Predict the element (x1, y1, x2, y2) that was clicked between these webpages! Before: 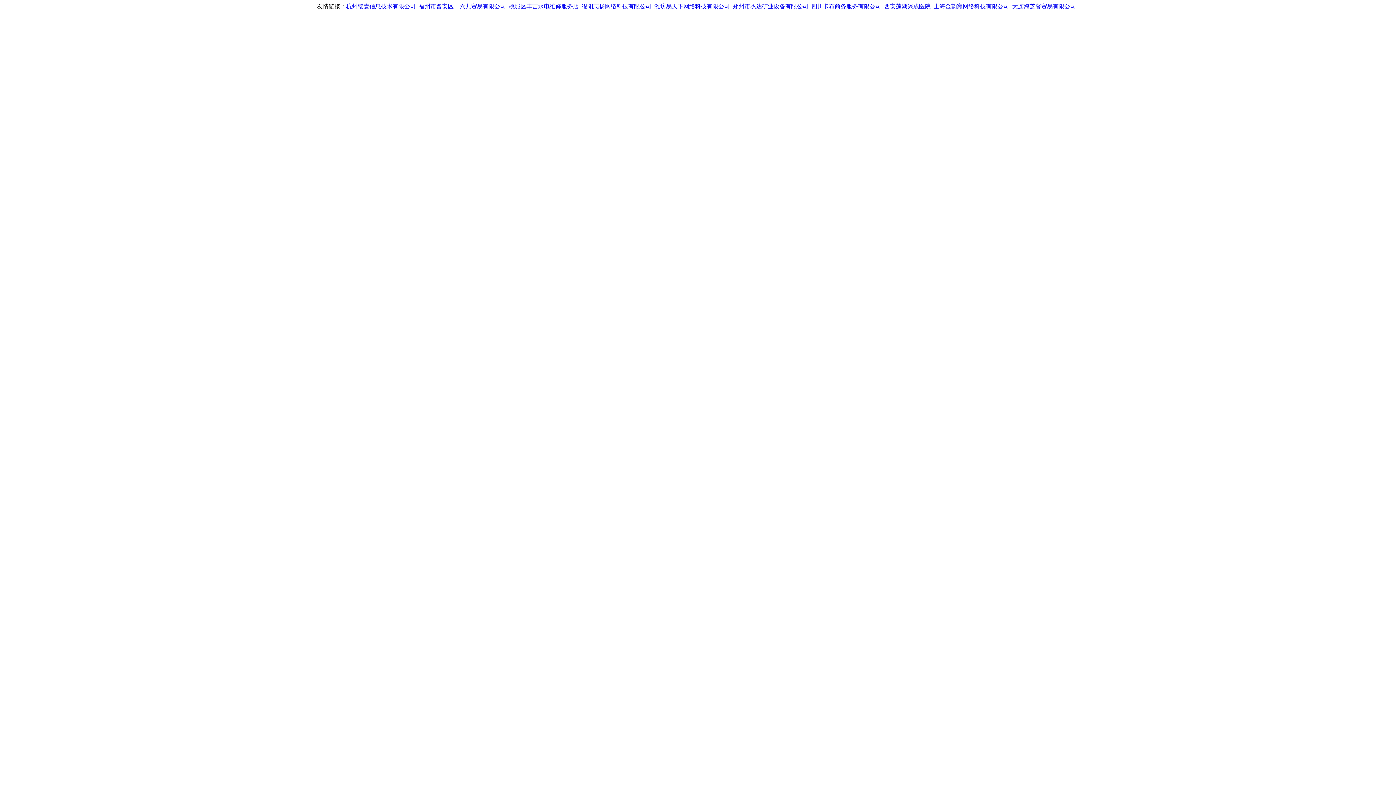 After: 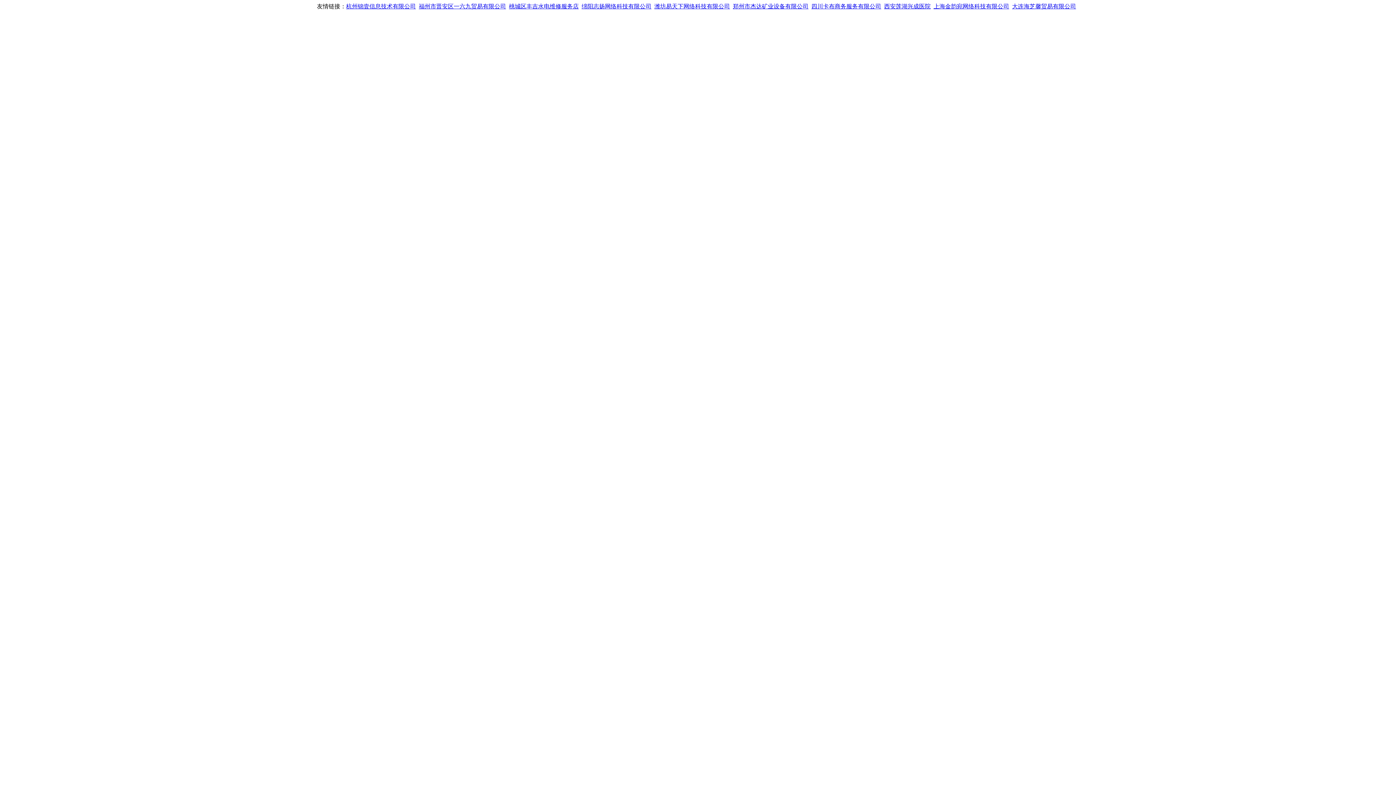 Action: bbox: (509, 3, 578, 9) label: 桃城区丰吉水电维修服务店